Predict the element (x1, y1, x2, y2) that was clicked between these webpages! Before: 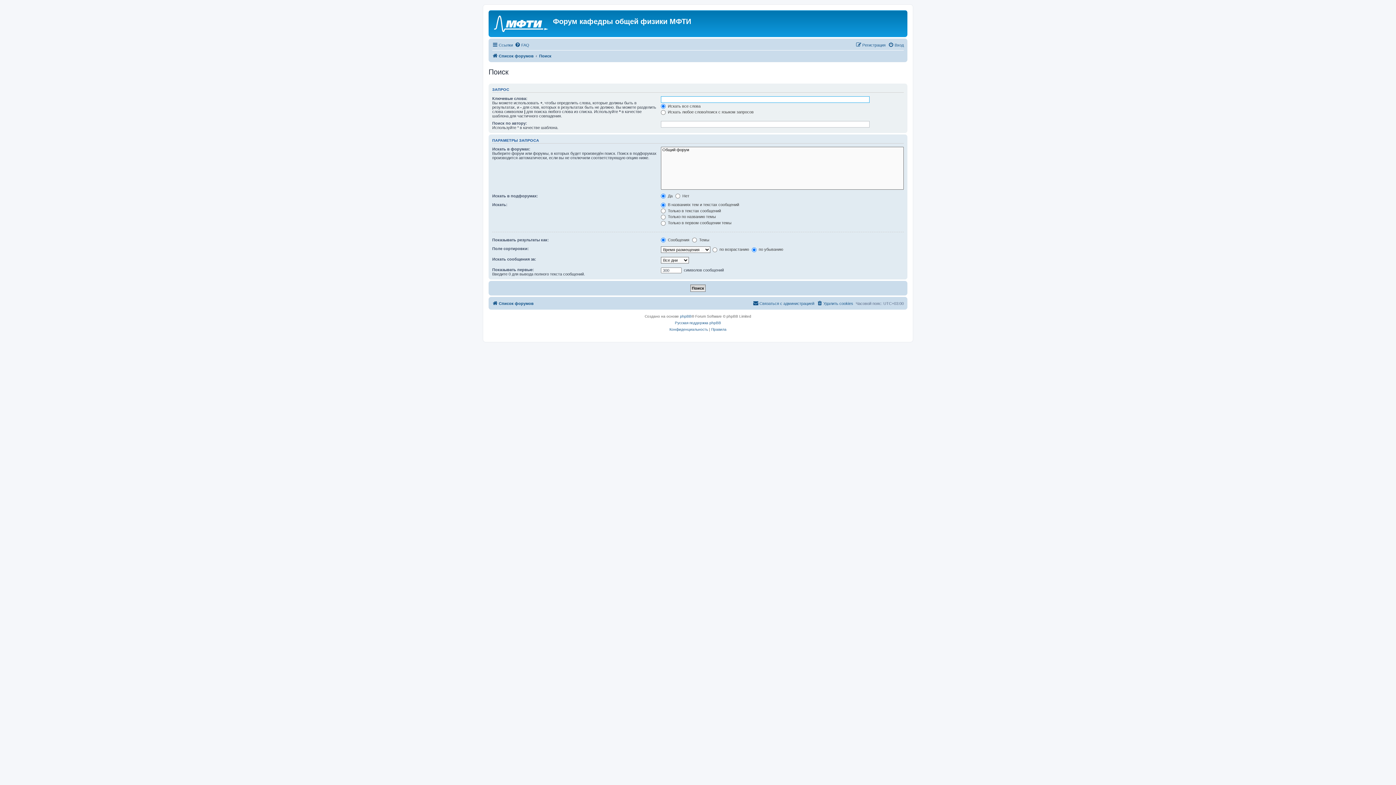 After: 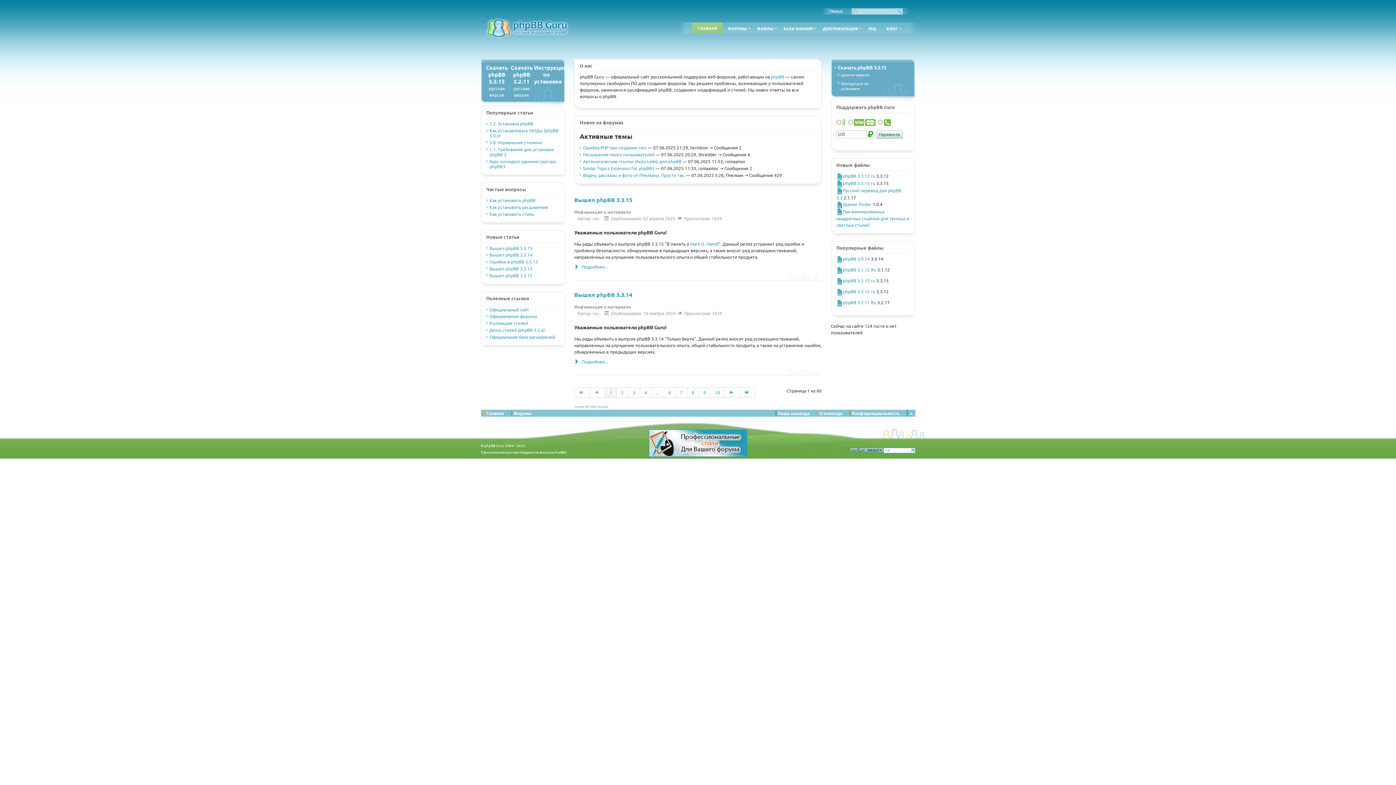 Action: bbox: (675, 320, 721, 326) label: Русская поддержка phpBB